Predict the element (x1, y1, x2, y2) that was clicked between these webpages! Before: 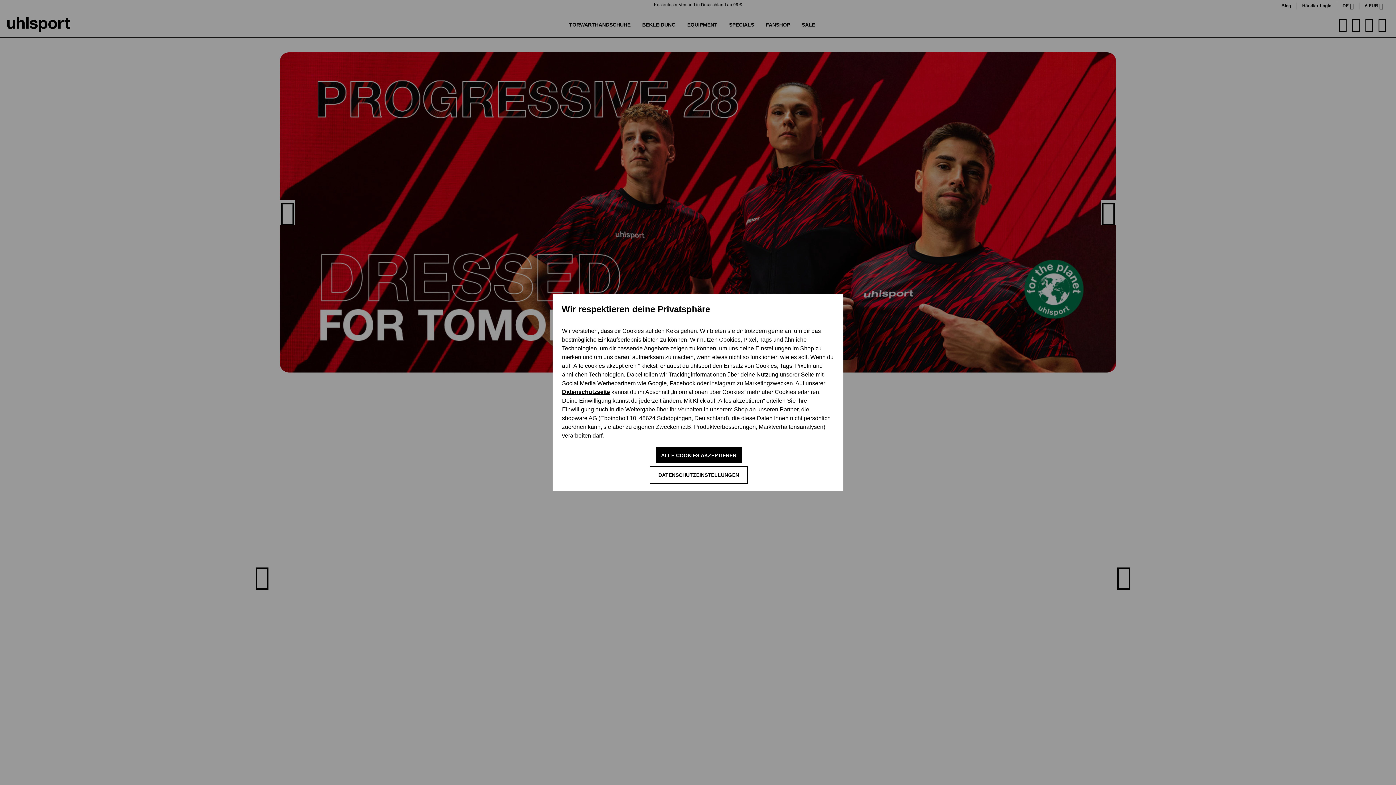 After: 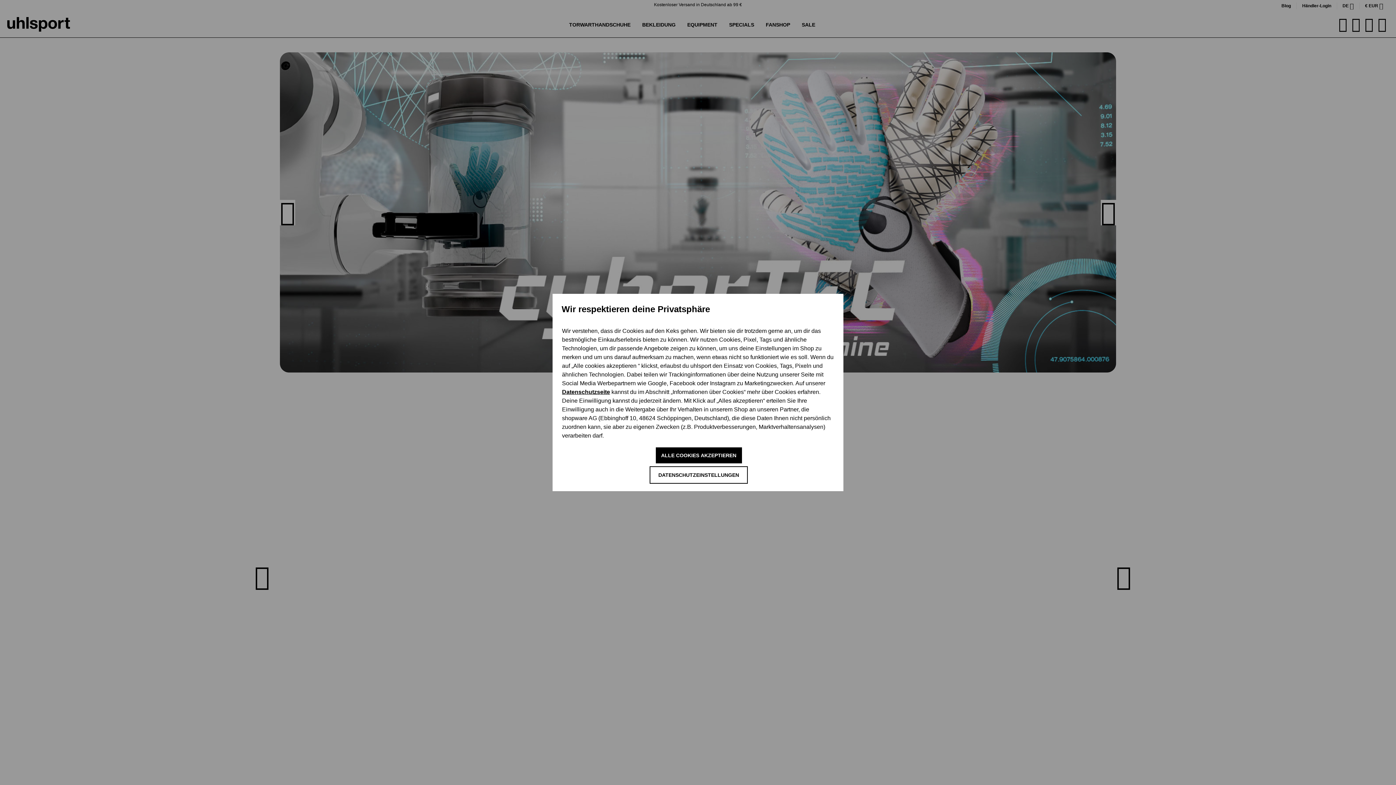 Action: label: Datenschutzseite bbox: (562, 389, 610, 395)